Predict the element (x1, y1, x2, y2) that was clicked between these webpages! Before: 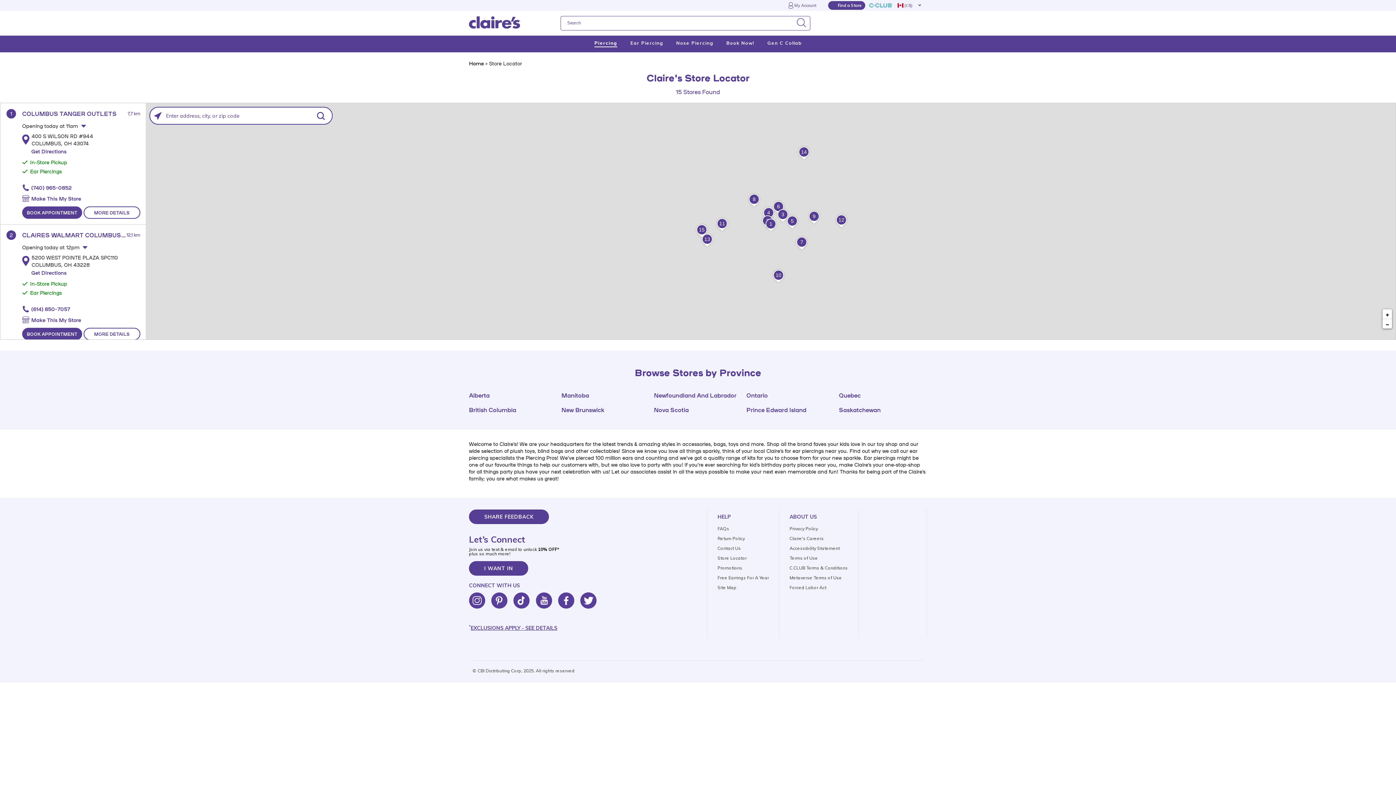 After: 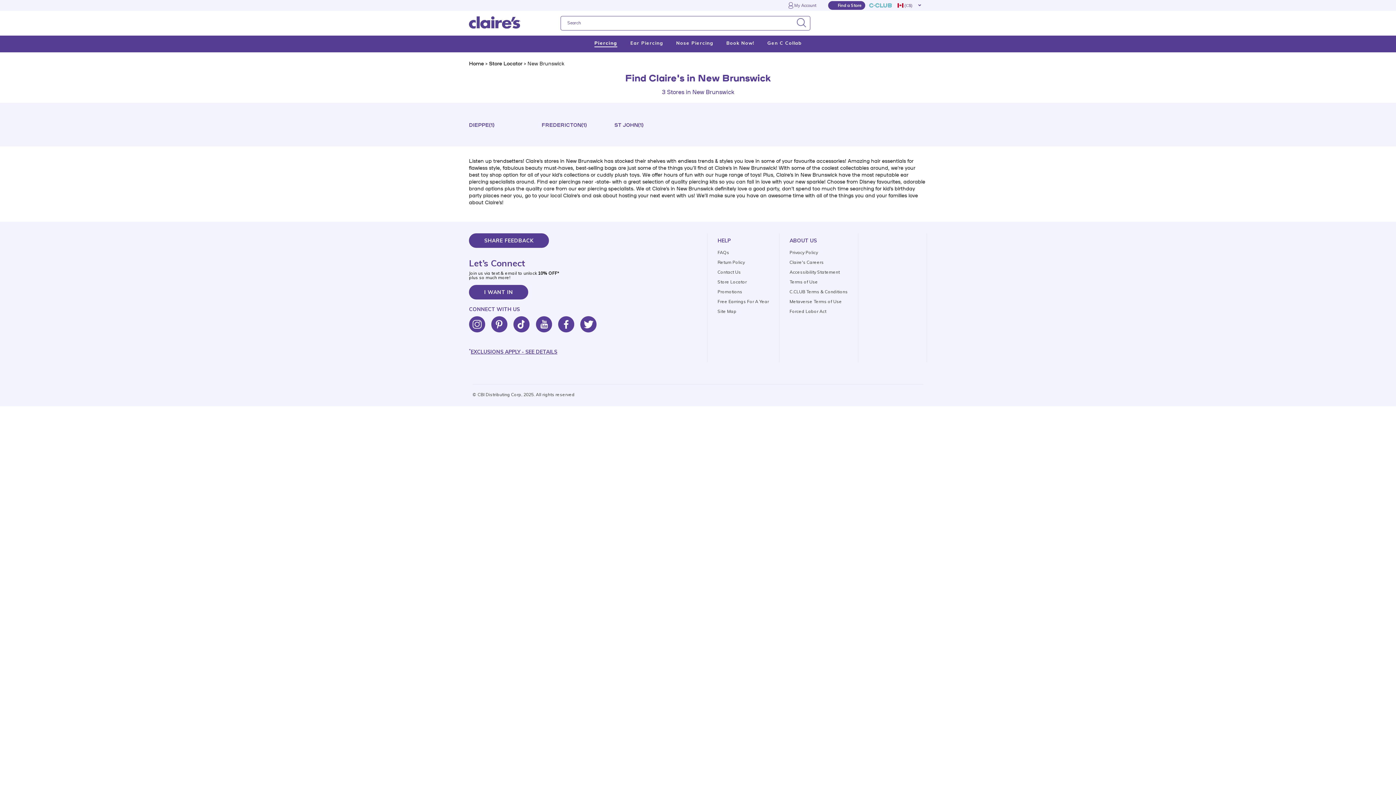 Action: bbox: (561, 405, 604, 413) label: New Brunswick